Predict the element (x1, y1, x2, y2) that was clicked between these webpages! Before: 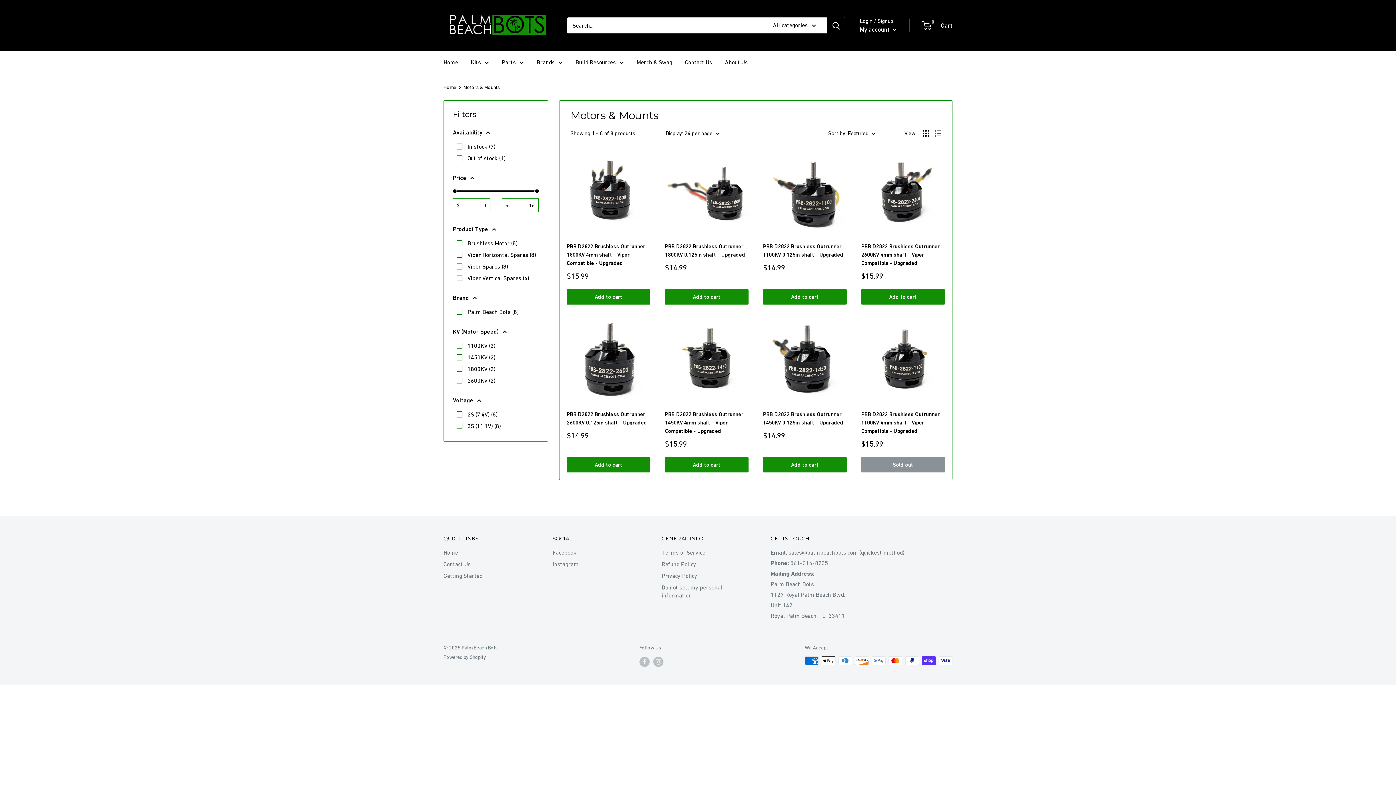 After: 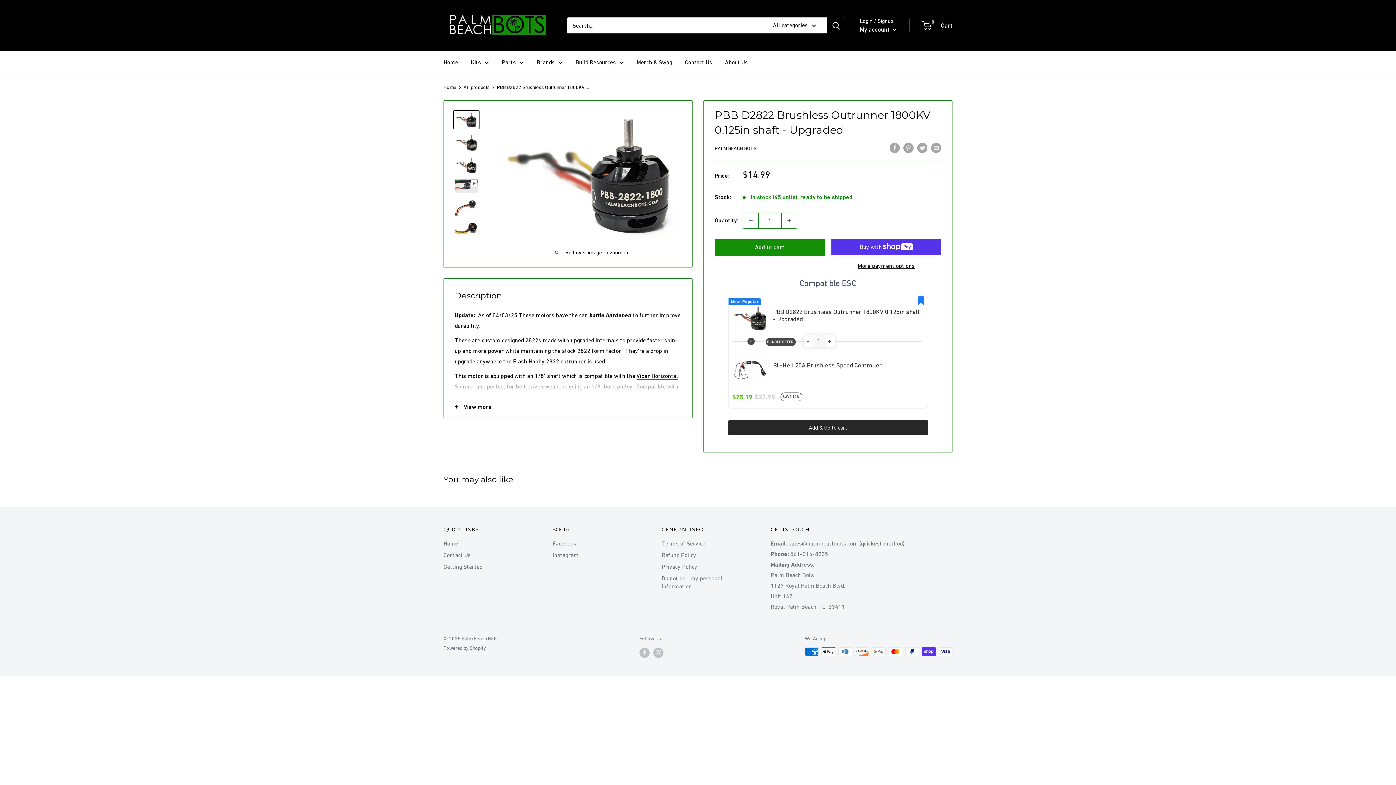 Action: label: PBB D2822 Brushless Outrunner 1800KV 0.125in shaft - Upgraded bbox: (665, 242, 748, 258)